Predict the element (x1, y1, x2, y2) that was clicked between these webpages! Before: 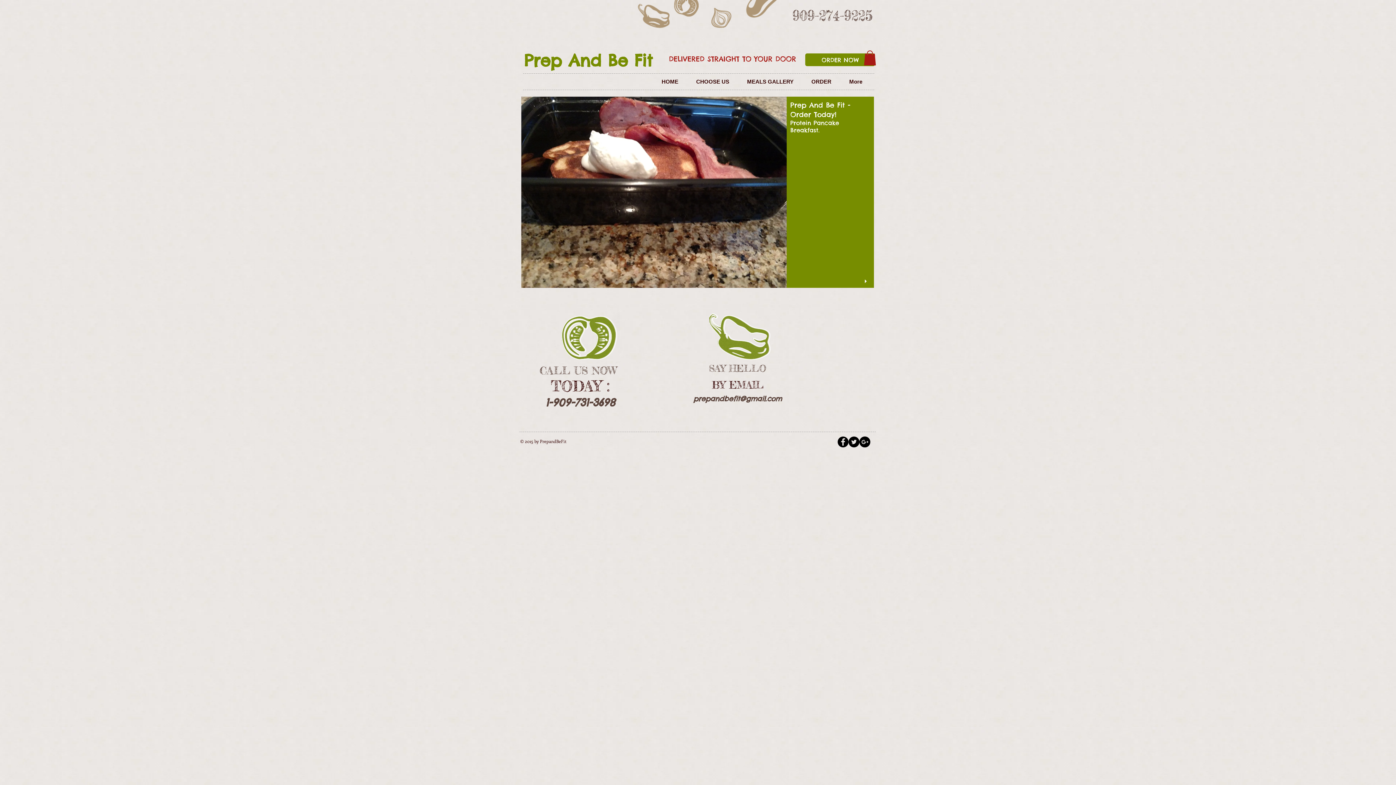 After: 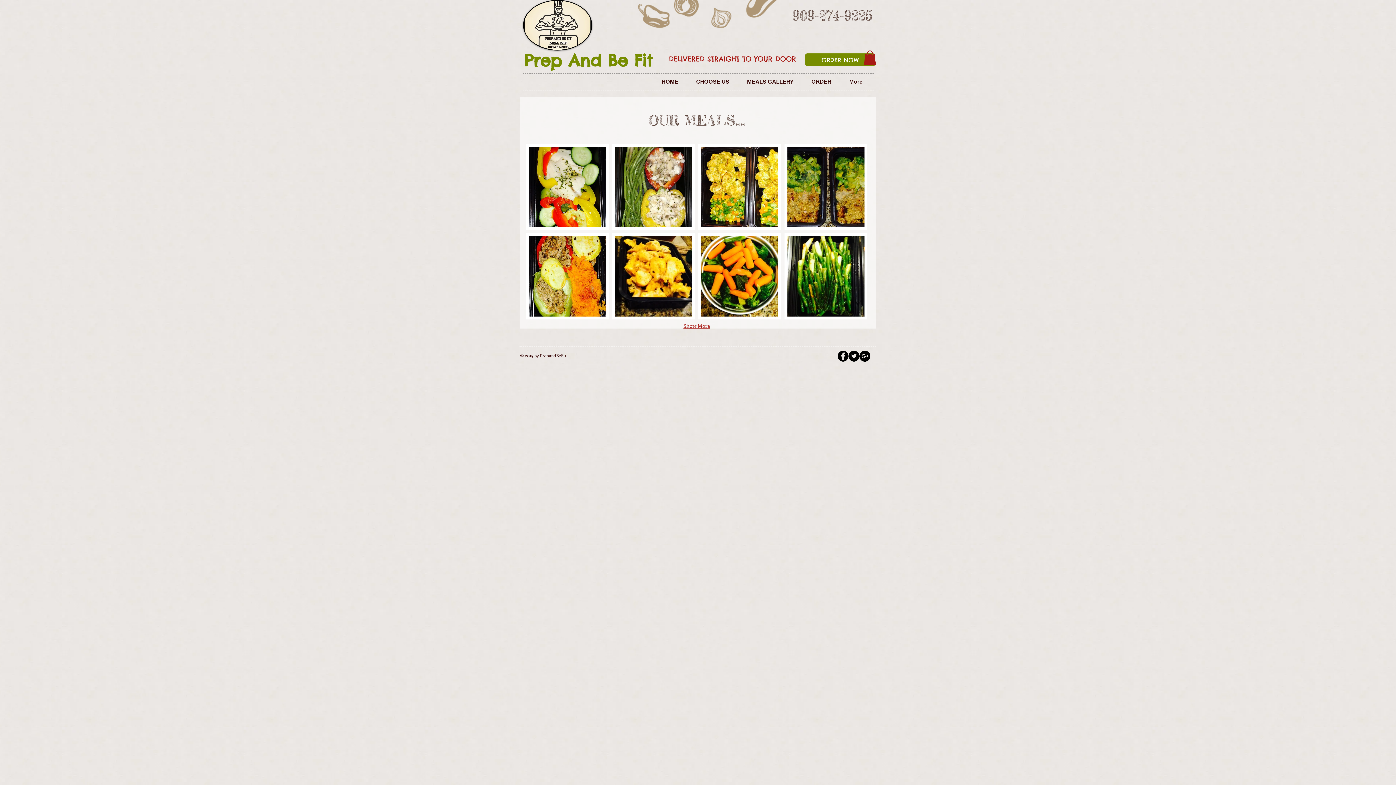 Action: label: MEALS GALLERY bbox: (741, 76, 806, 86)